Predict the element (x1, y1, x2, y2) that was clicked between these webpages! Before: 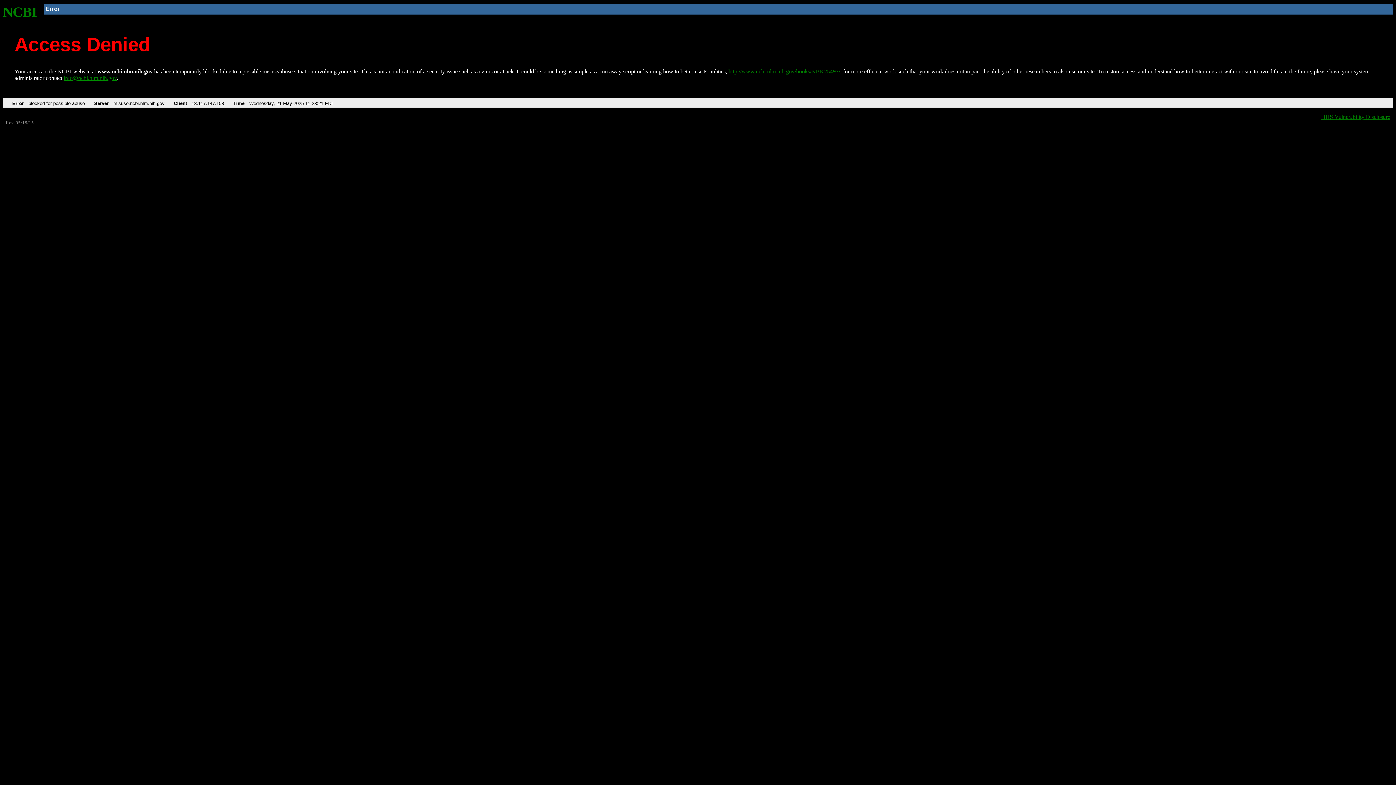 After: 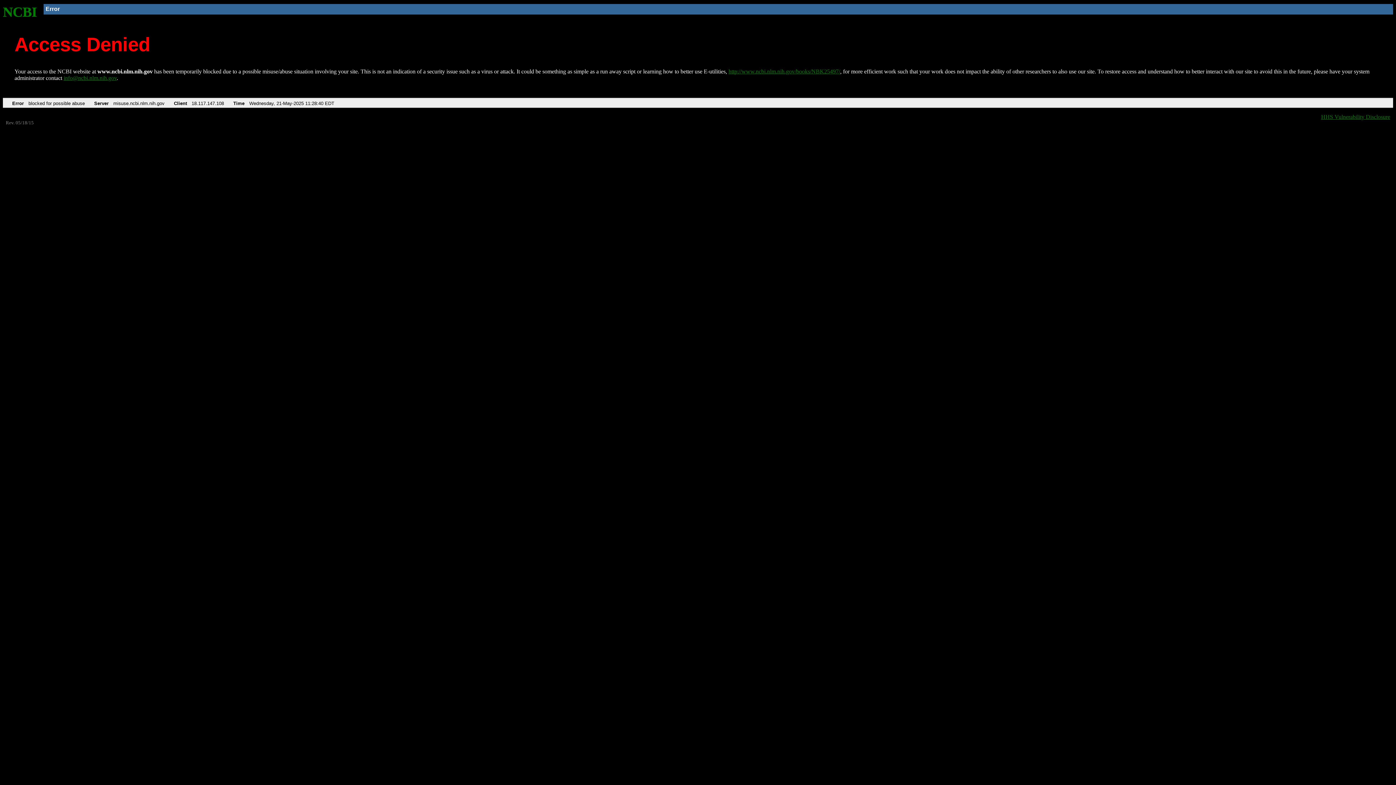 Action: bbox: (728, 68, 840, 74) label: http://www.ncbi.nlm.nih.gov/books/NBK25497/